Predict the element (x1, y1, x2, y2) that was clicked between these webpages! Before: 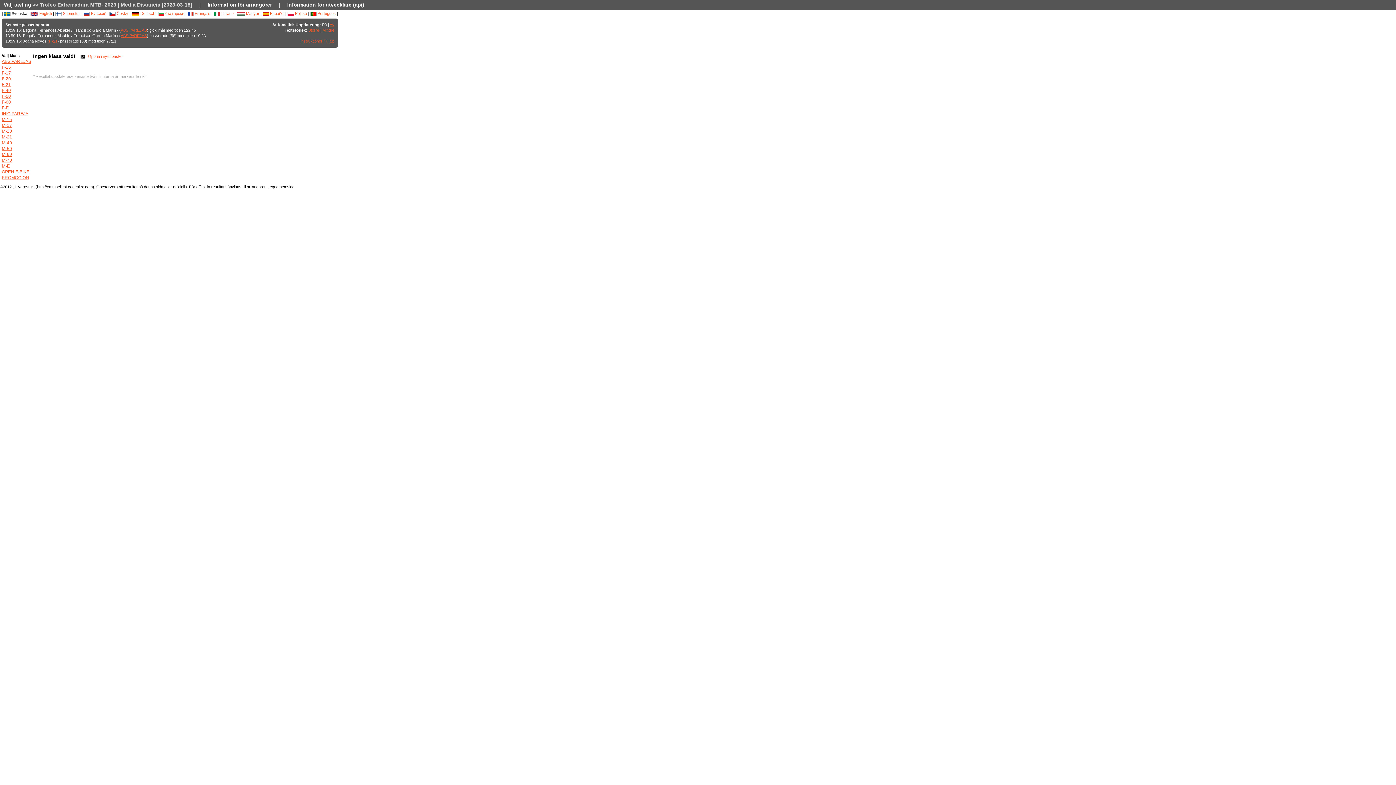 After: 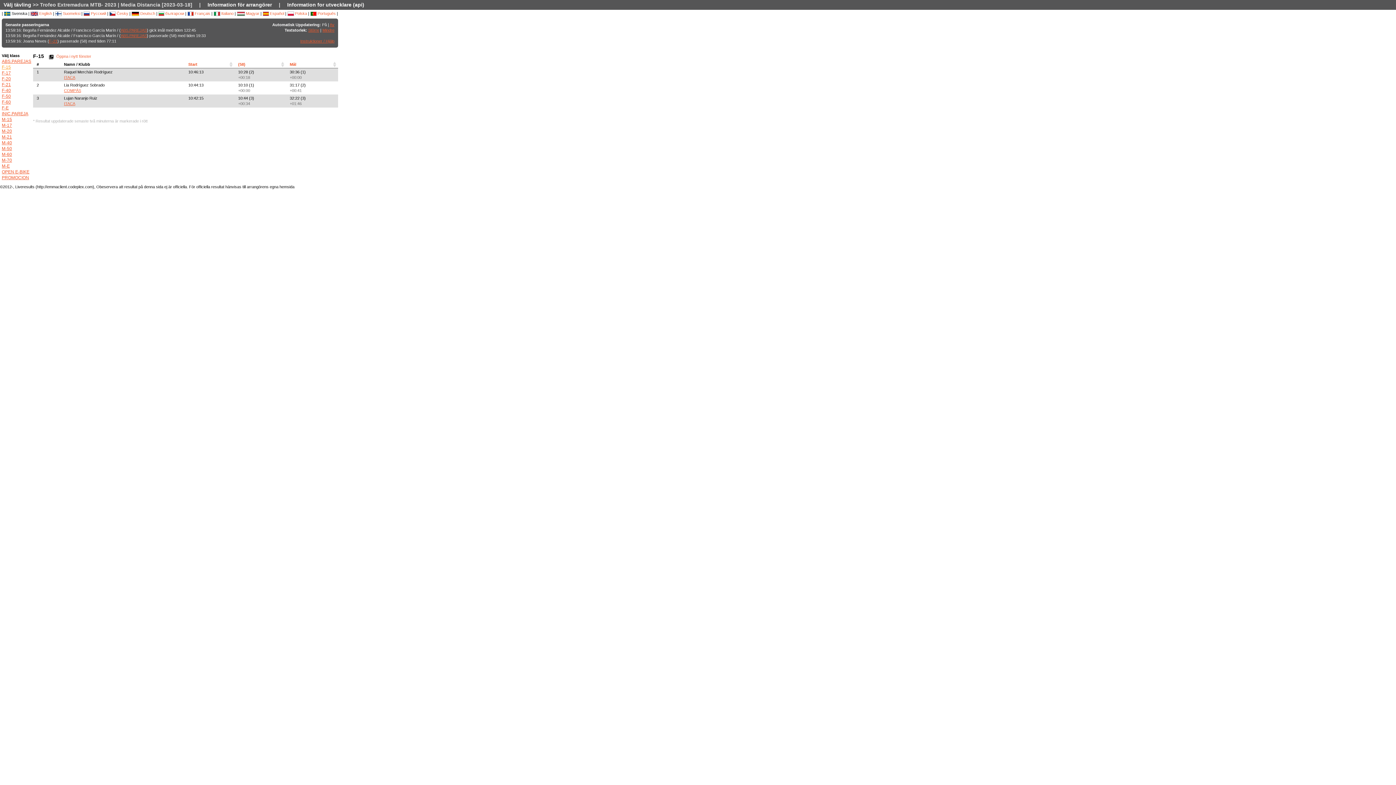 Action: bbox: (1, 64, 10, 69) label: F-15